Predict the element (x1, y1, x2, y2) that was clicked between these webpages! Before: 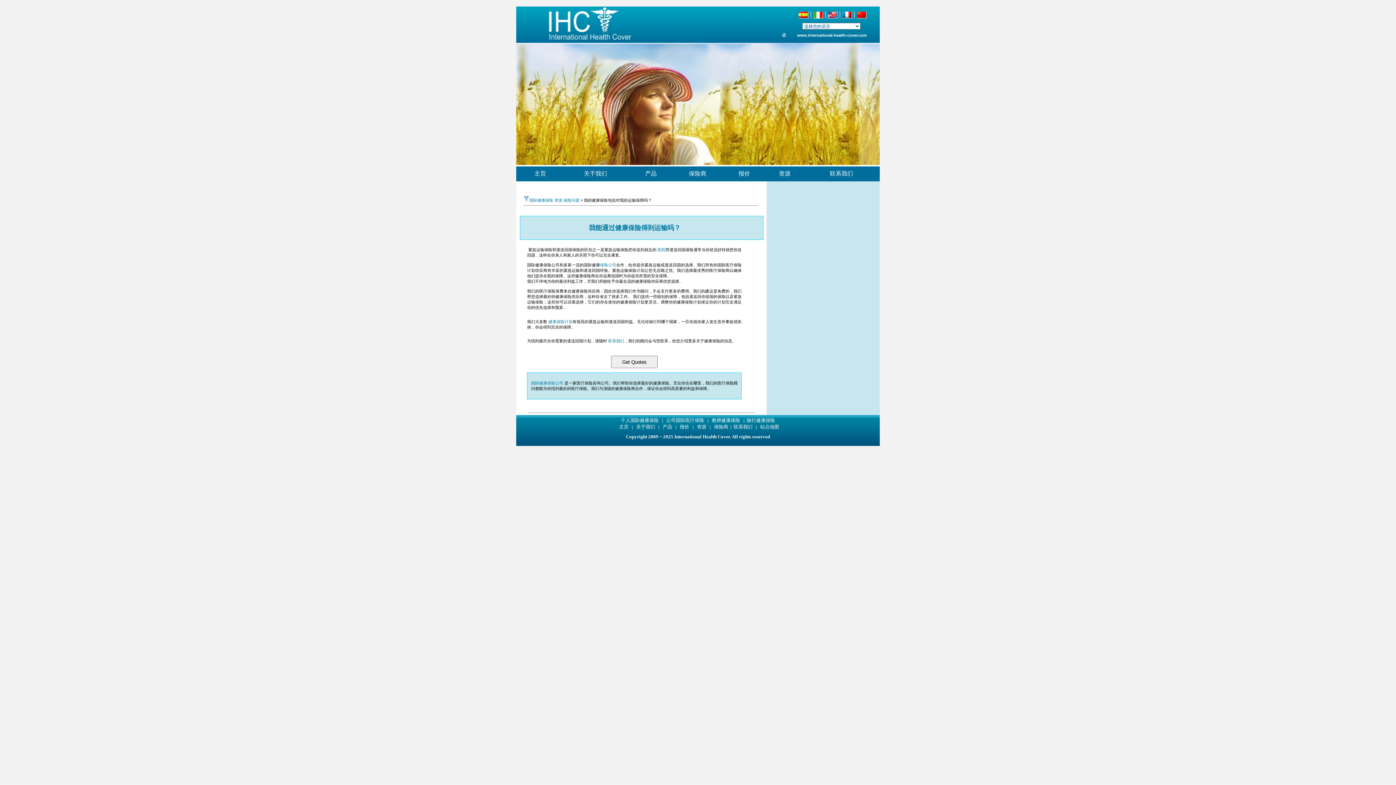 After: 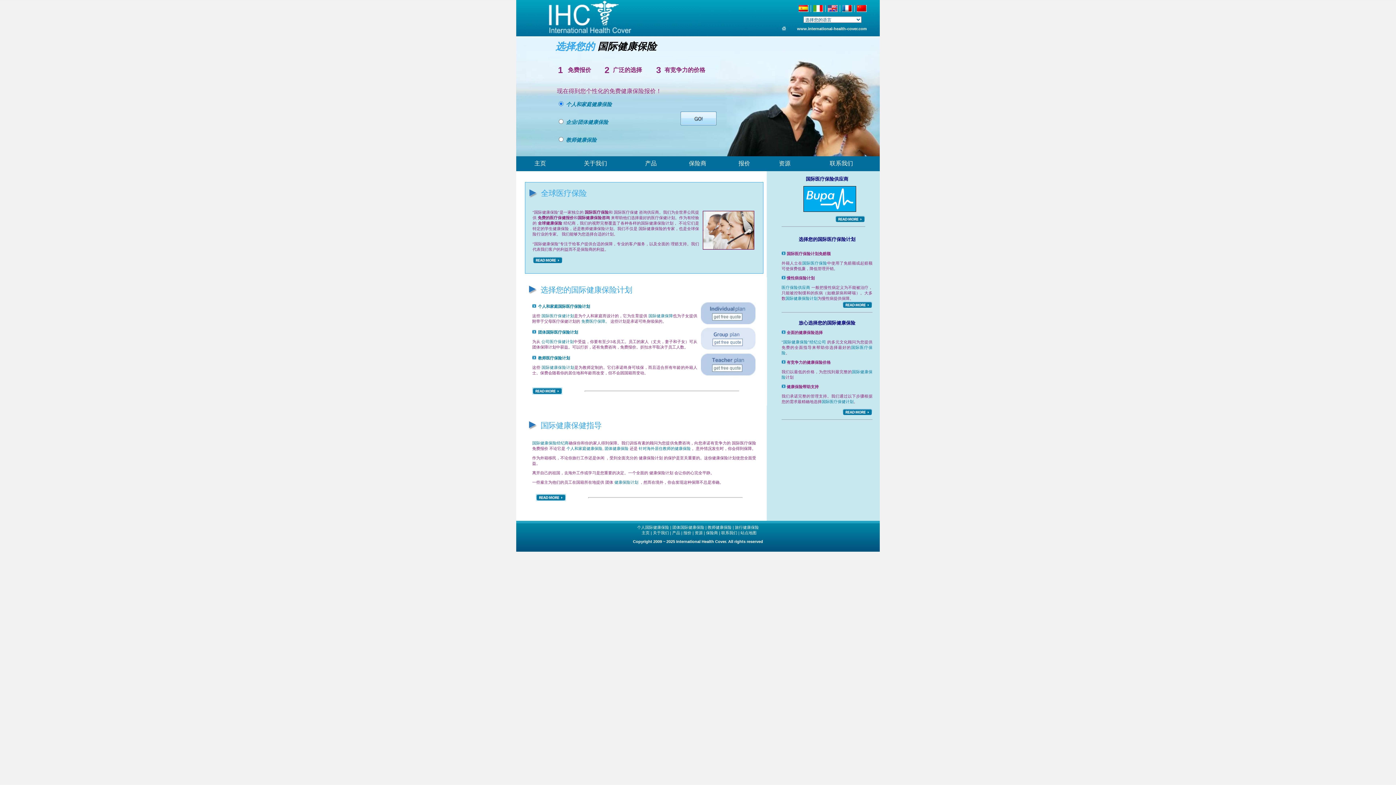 Action: bbox: (618, 425, 628, 429) label:  主页